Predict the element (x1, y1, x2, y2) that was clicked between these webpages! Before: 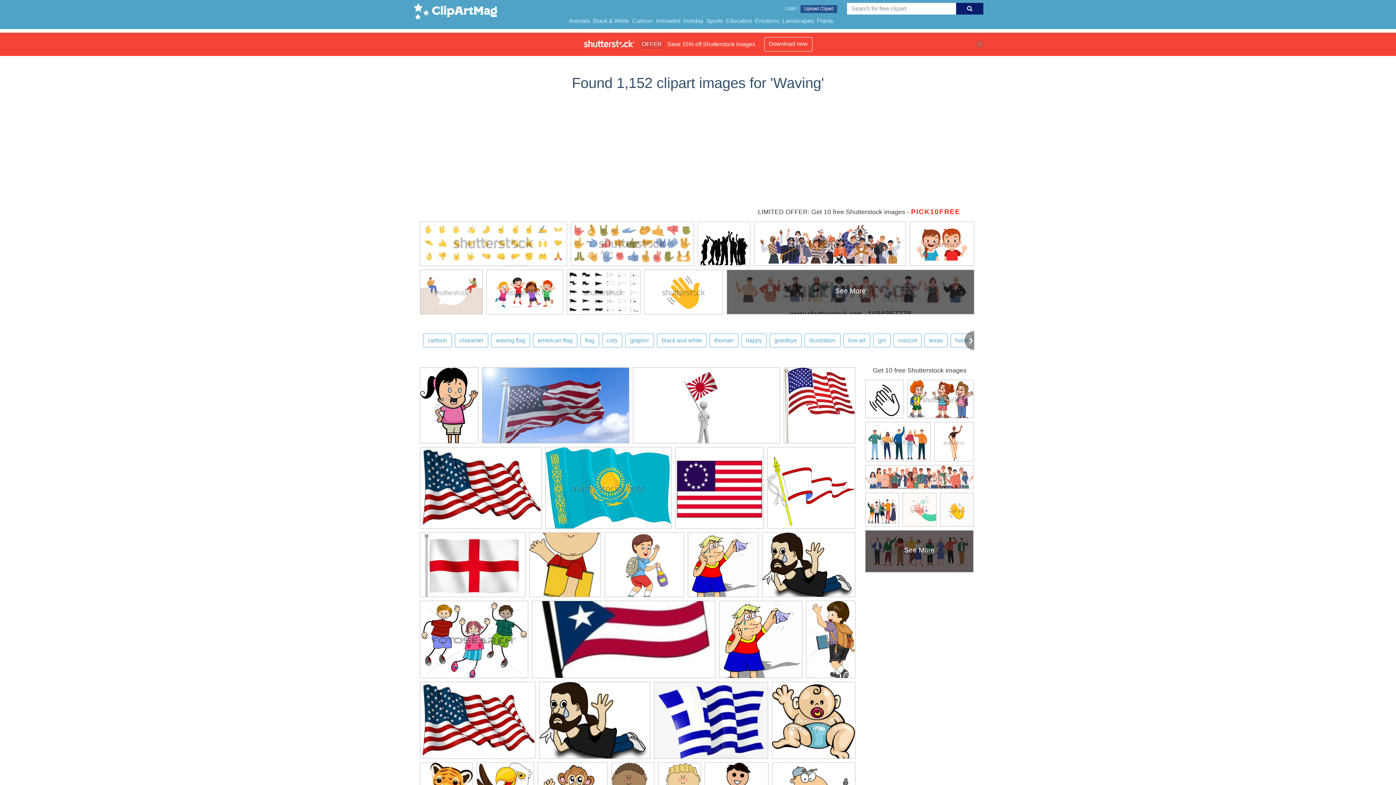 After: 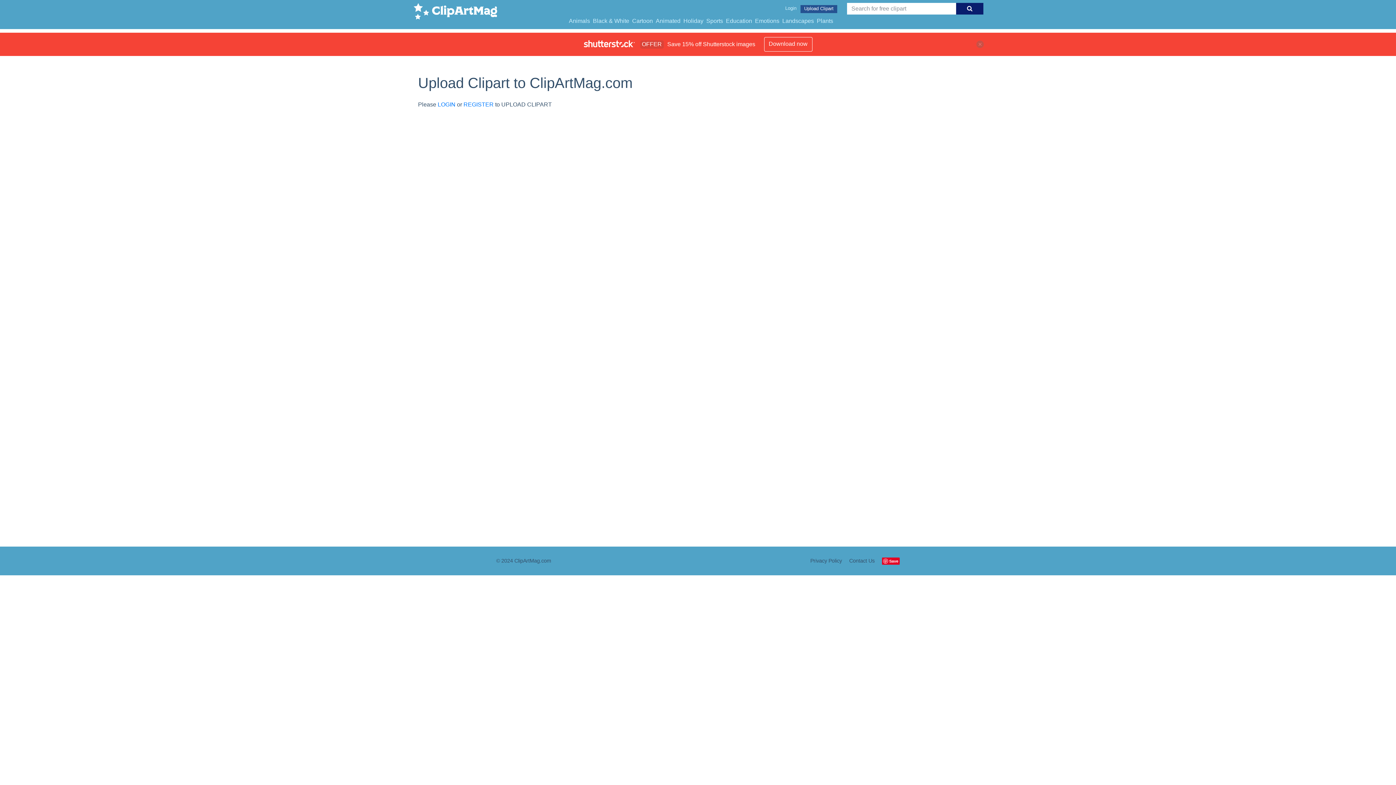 Action: bbox: (800, 5, 837, 13) label: Upload Clipart